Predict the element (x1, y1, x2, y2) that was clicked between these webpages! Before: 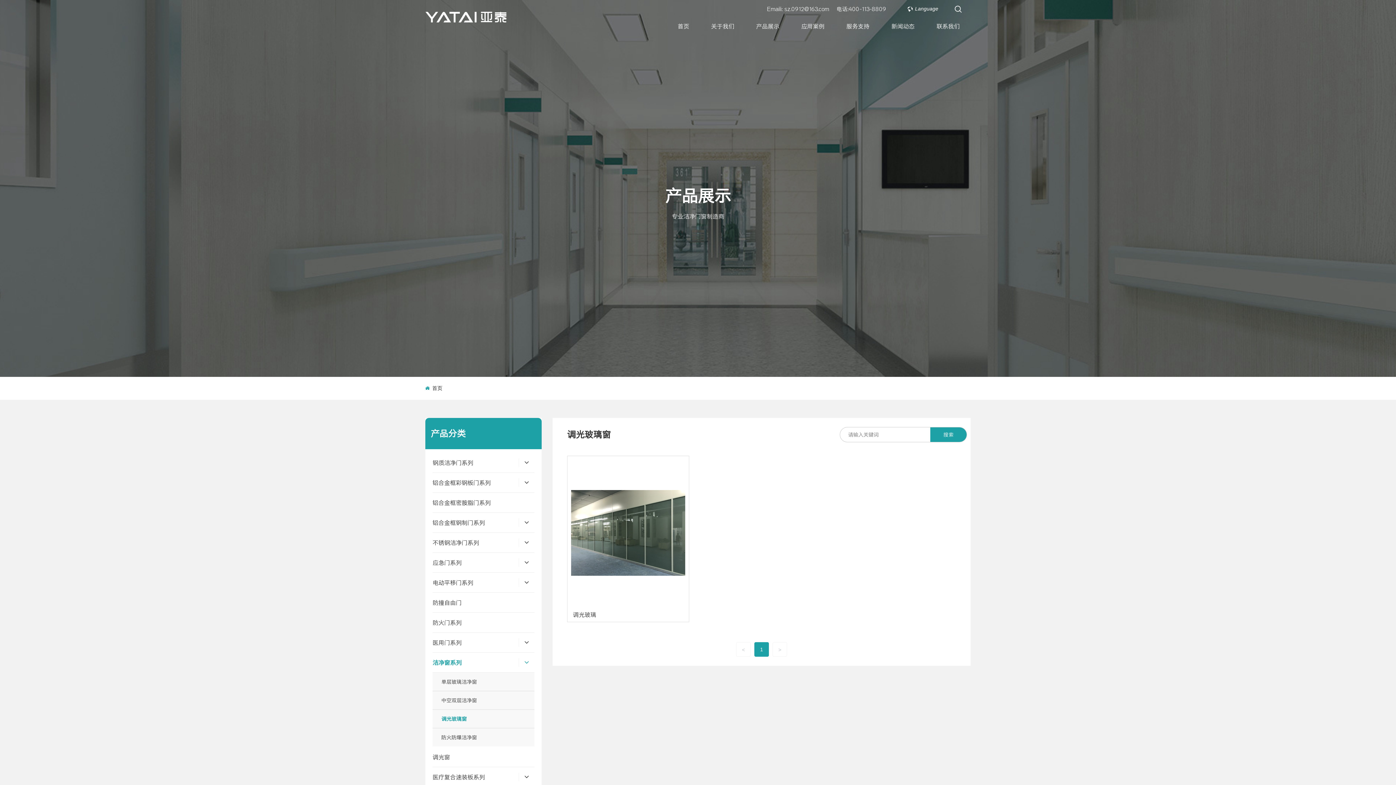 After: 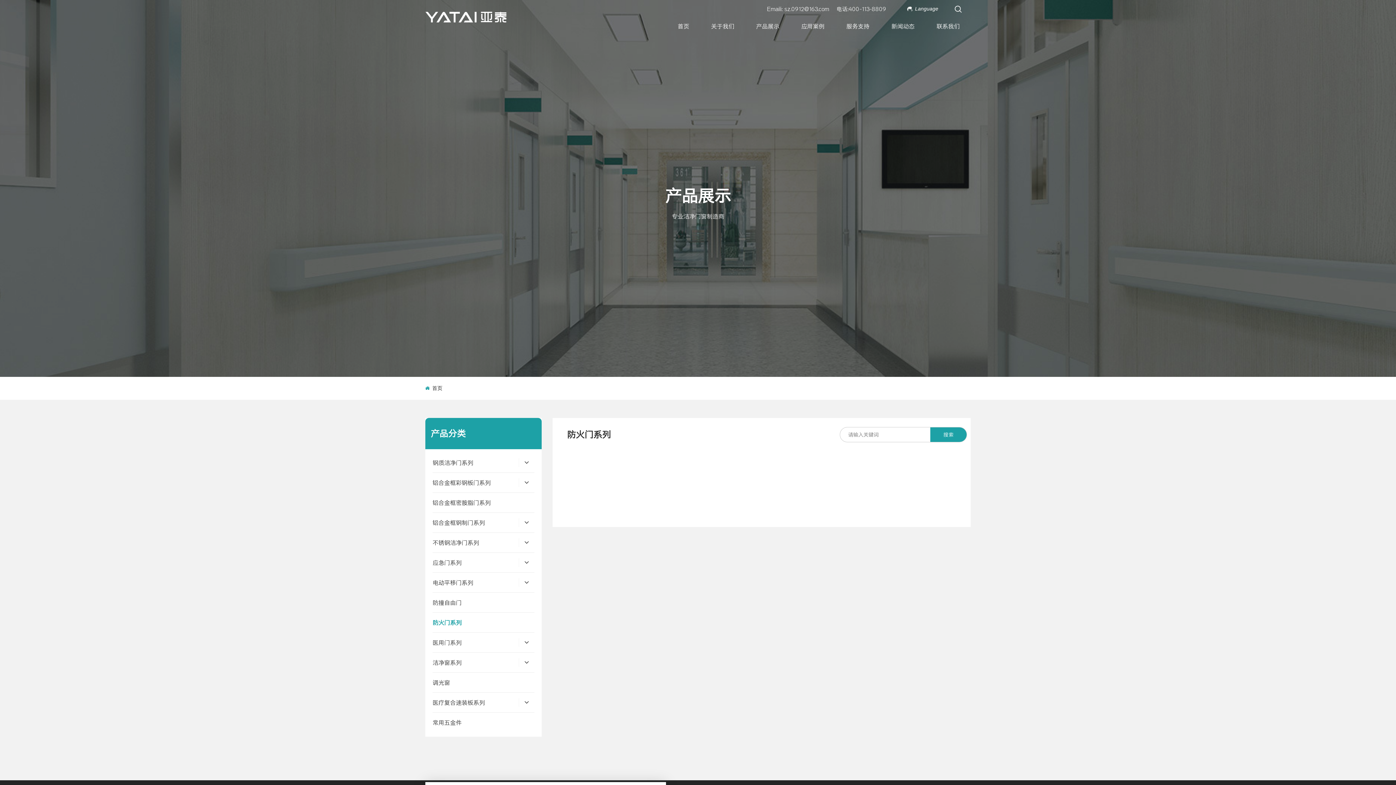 Action: bbox: (432, 618, 534, 627) label: 防火门系列